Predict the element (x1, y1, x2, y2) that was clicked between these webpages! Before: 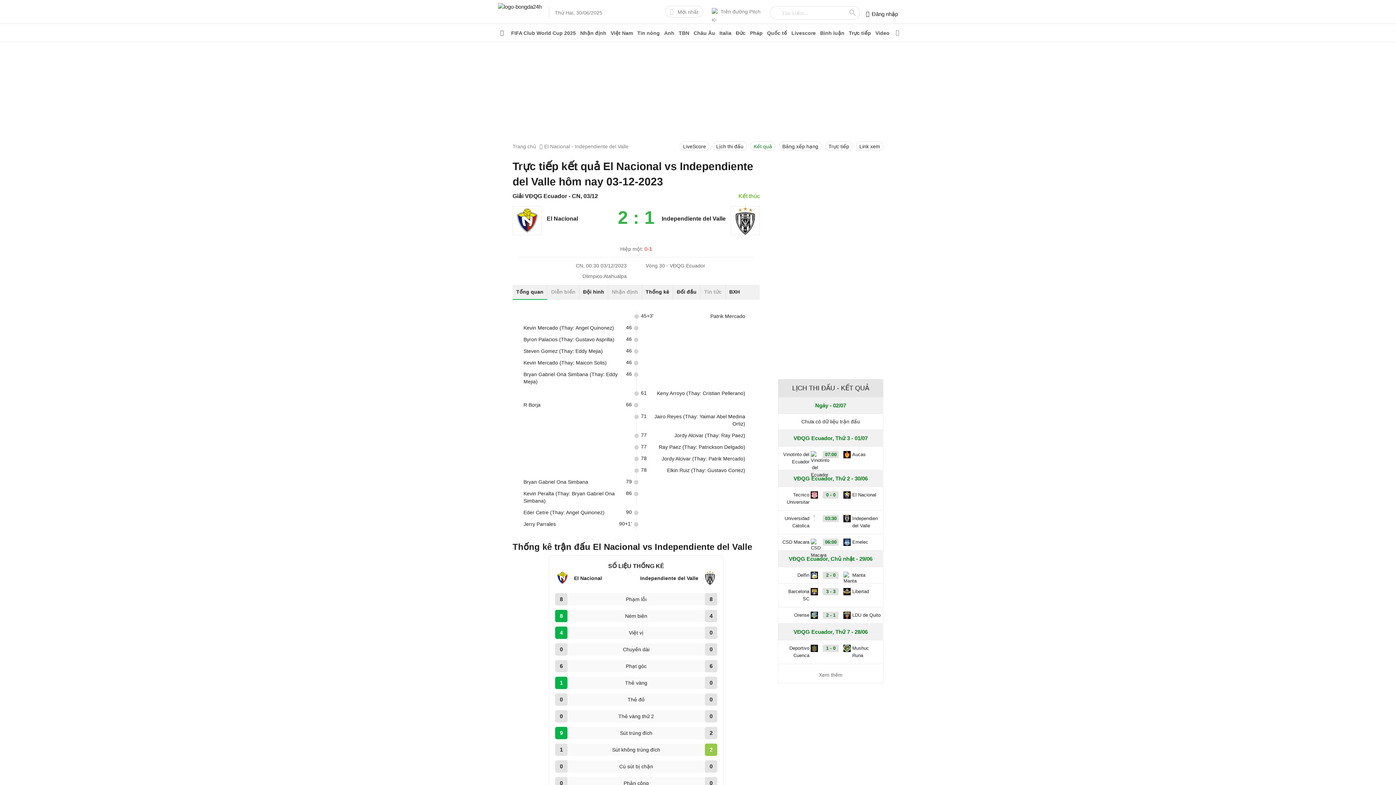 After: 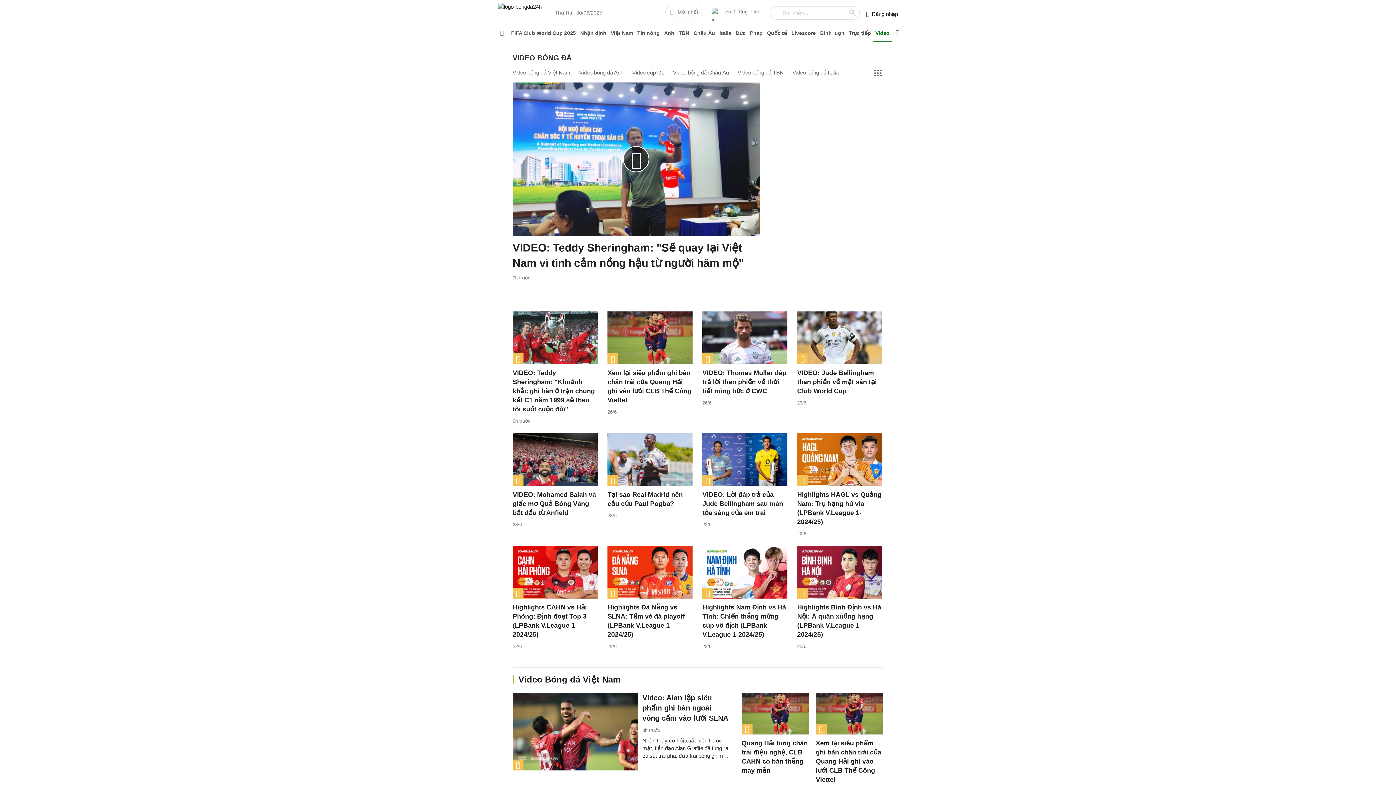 Action: bbox: (873, 24, 892, 42) label: Video